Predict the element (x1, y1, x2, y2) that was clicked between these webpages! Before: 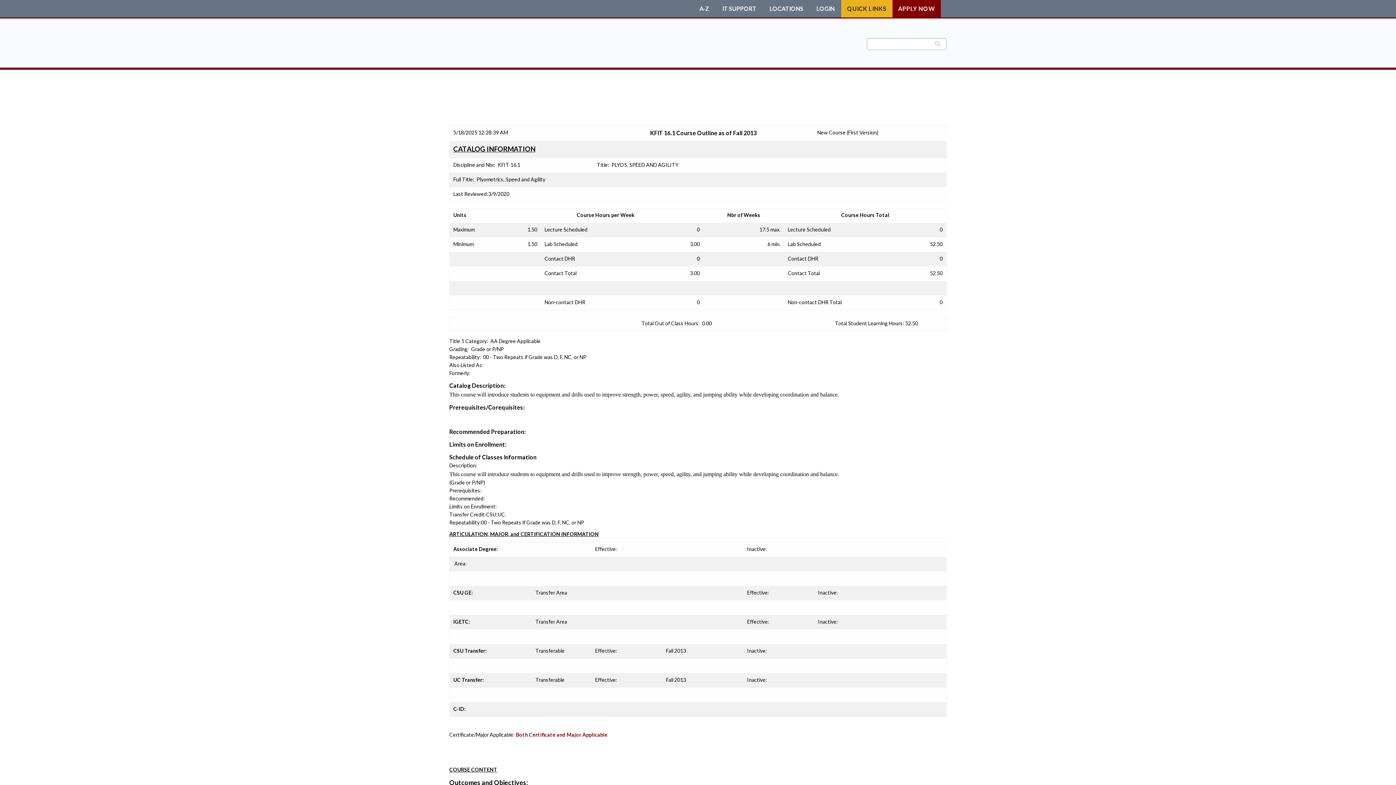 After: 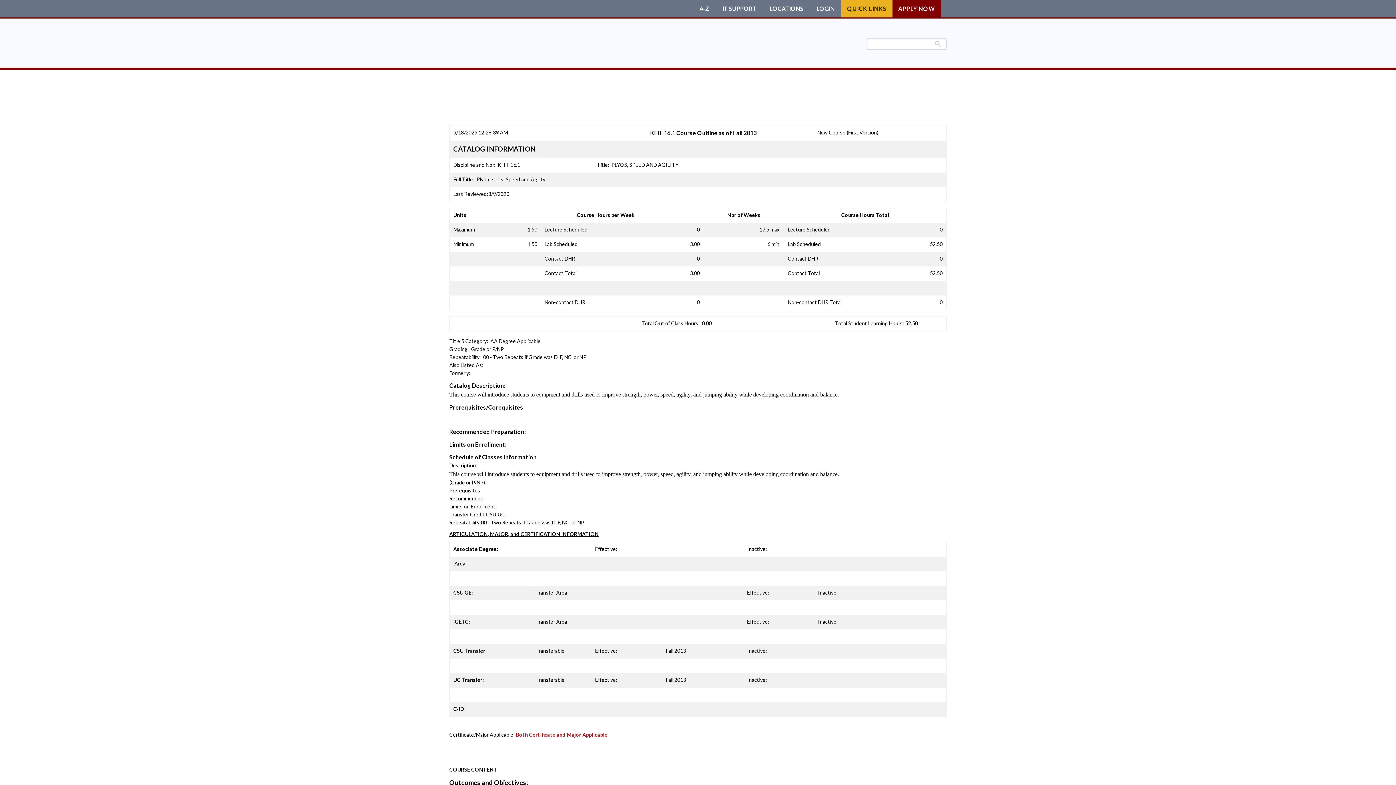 Action: bbox: (516, 732, 607, 738) label: Both Certificate and Major Applicable